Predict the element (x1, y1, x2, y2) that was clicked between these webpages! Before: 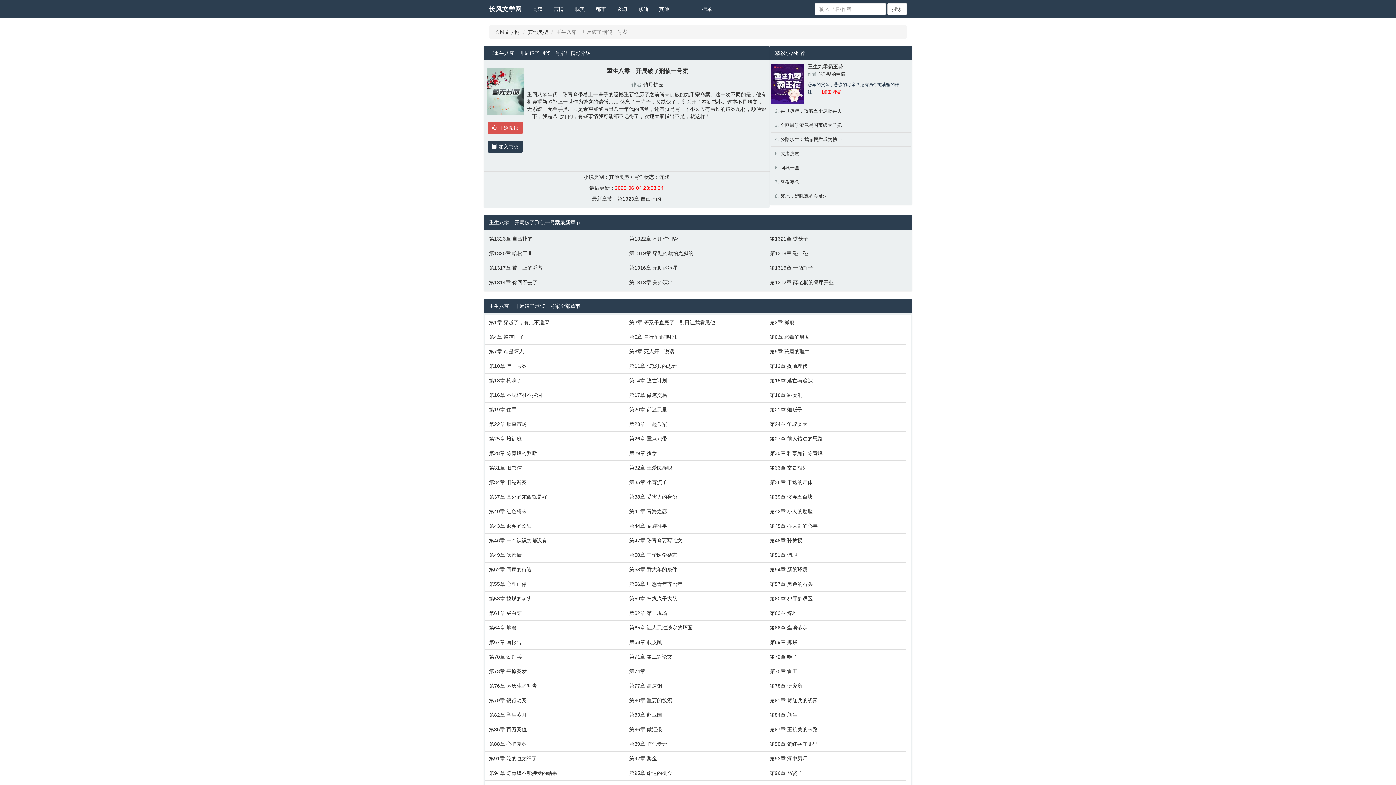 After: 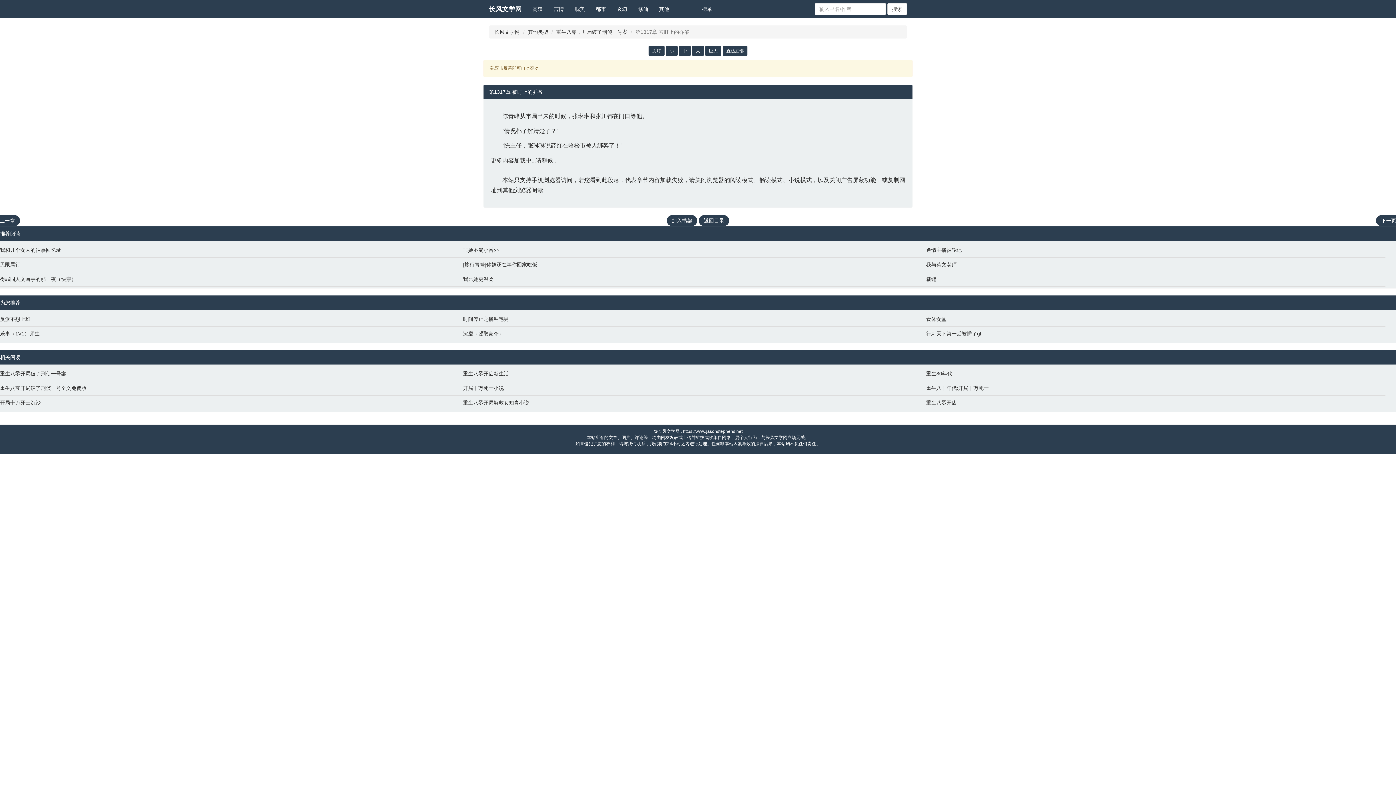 Action: label: 第1317章 被盯上的乔爷 bbox: (489, 264, 622, 271)